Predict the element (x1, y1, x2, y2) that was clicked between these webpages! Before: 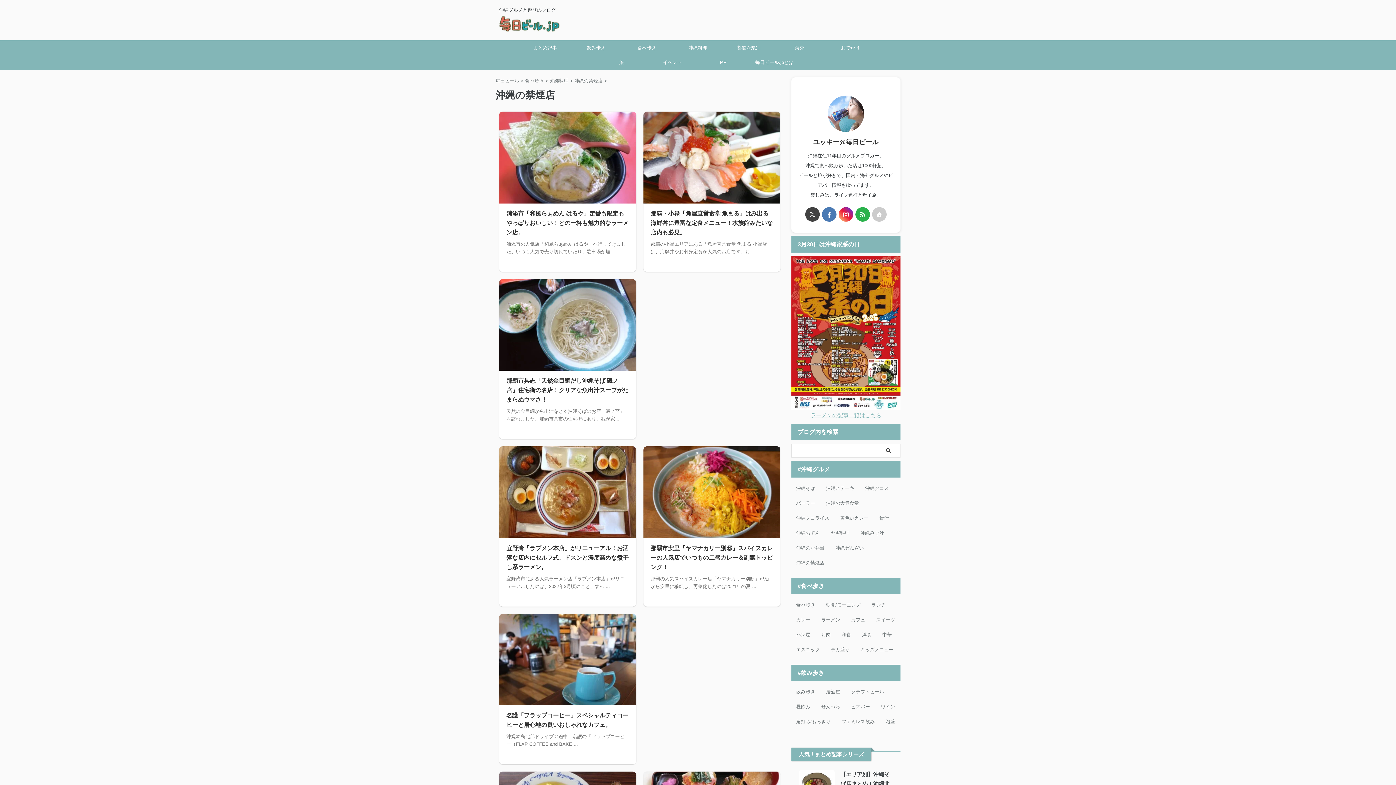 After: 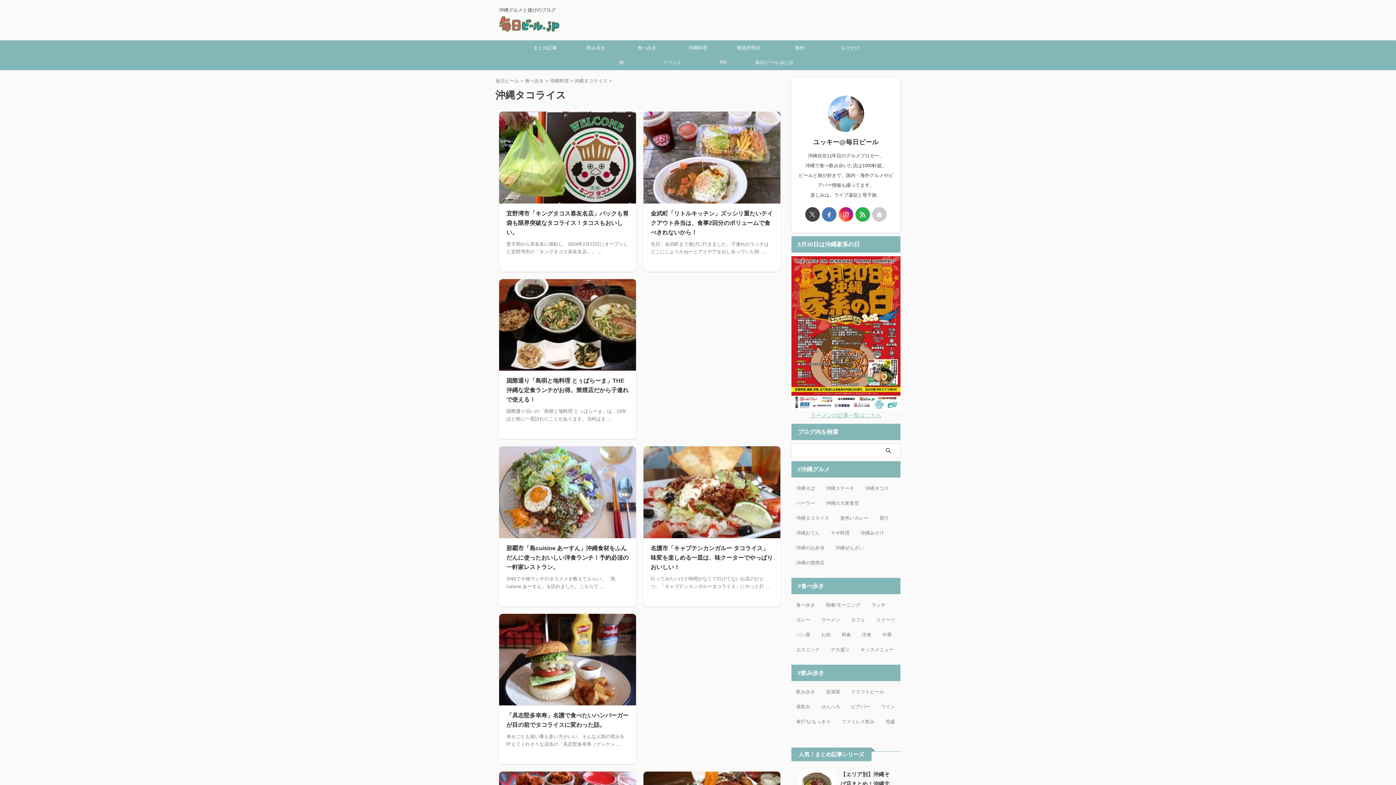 Action: bbox: (792, 512, 833, 524) label: 沖縄タコライス